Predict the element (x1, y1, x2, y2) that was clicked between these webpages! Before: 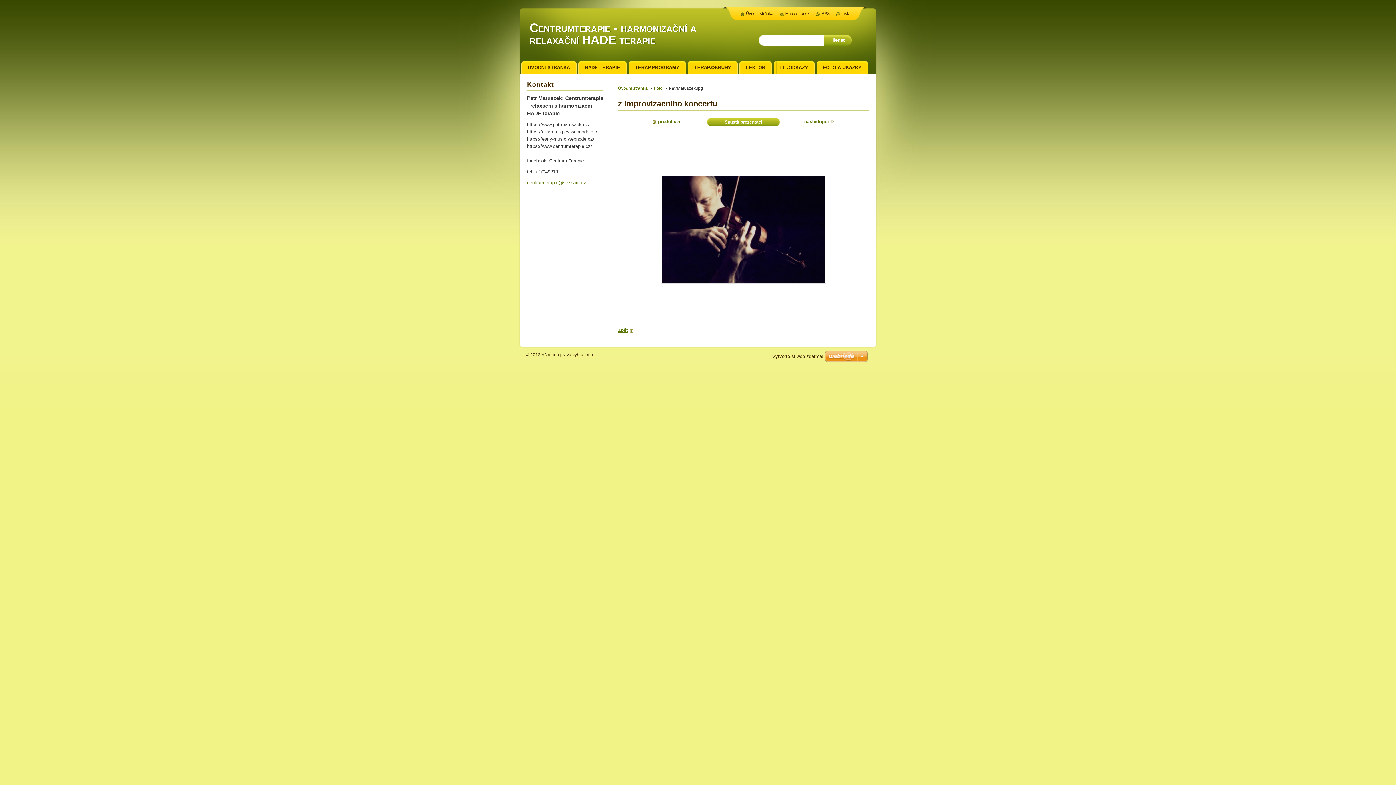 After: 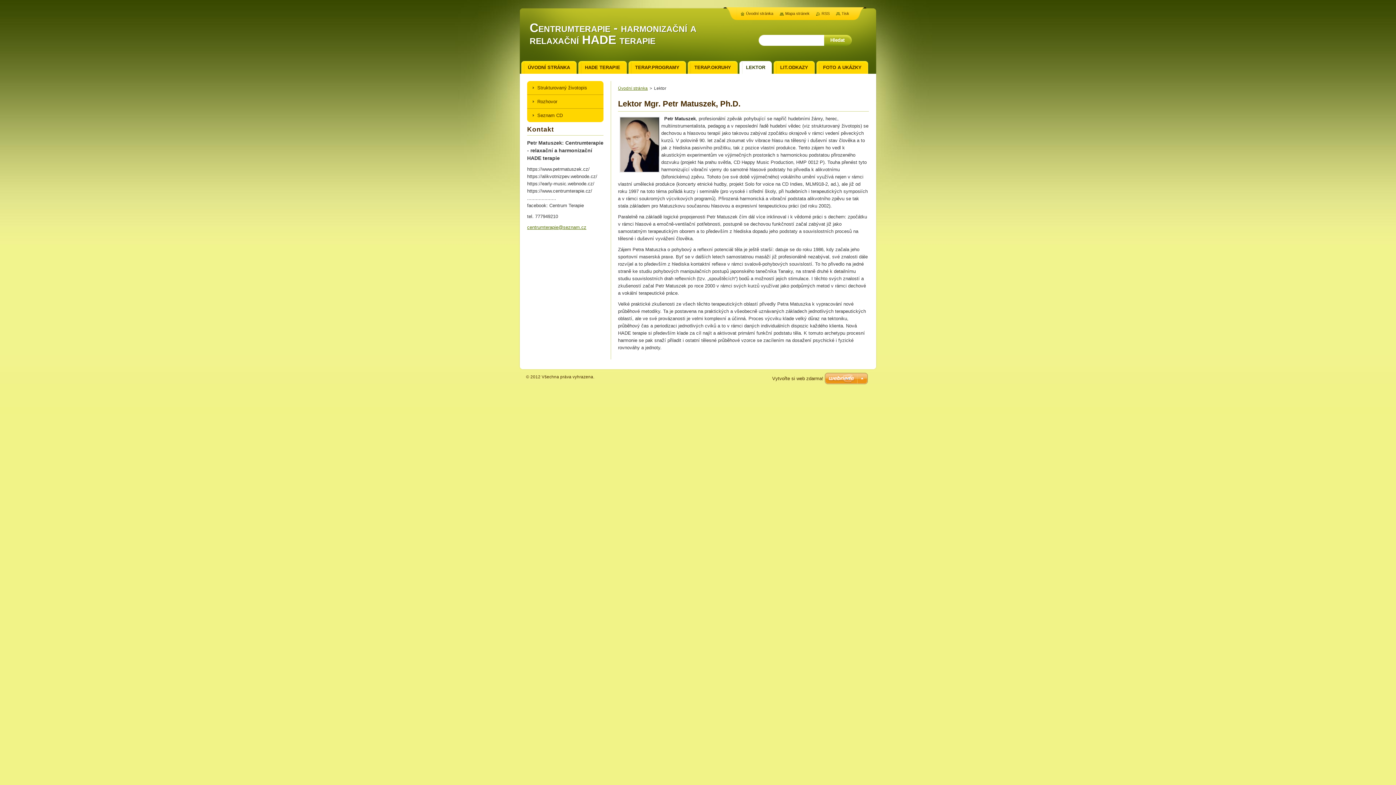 Action: bbox: (739, 61, 772, 73) label: LEKTOR